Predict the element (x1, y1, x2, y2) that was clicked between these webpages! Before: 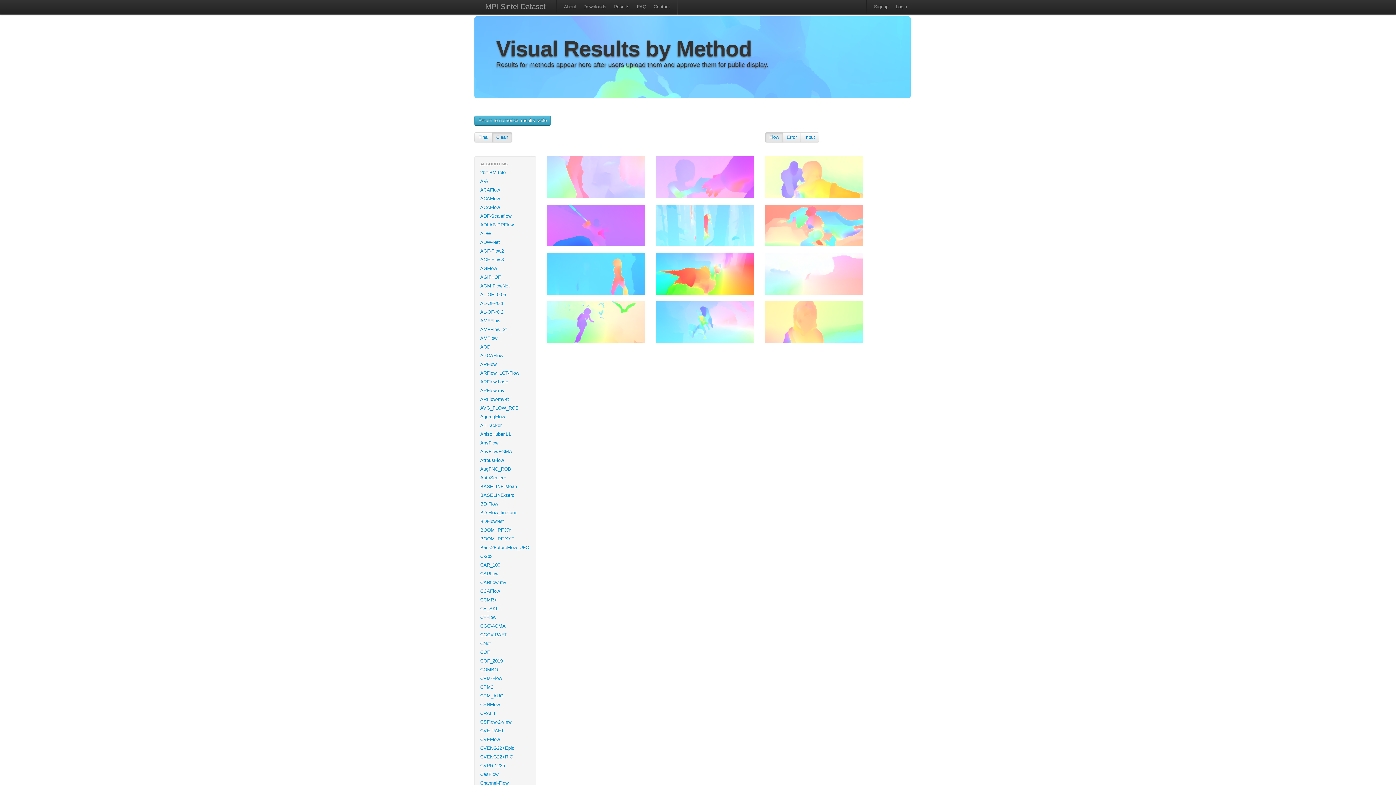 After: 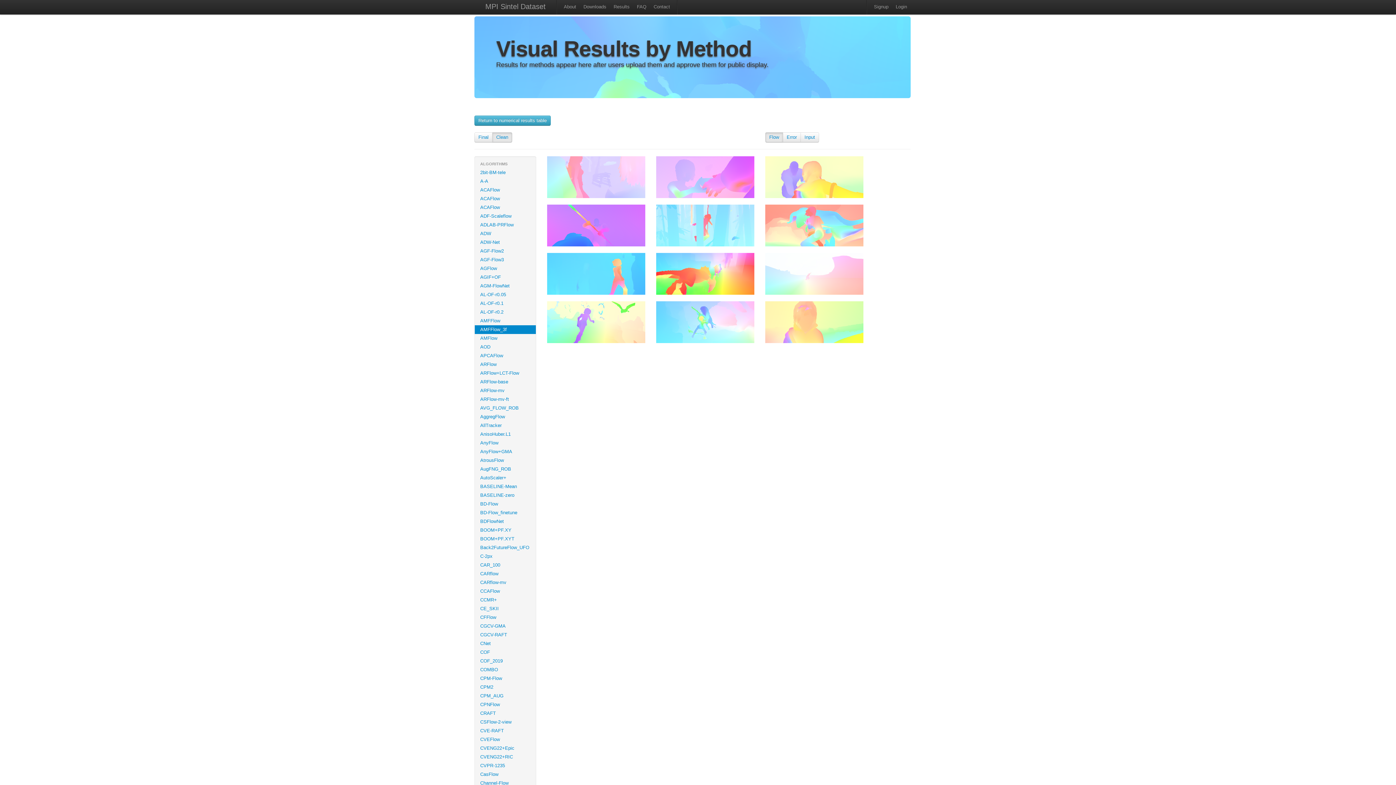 Action: label: AMFFlow_3f bbox: (474, 325, 536, 334)